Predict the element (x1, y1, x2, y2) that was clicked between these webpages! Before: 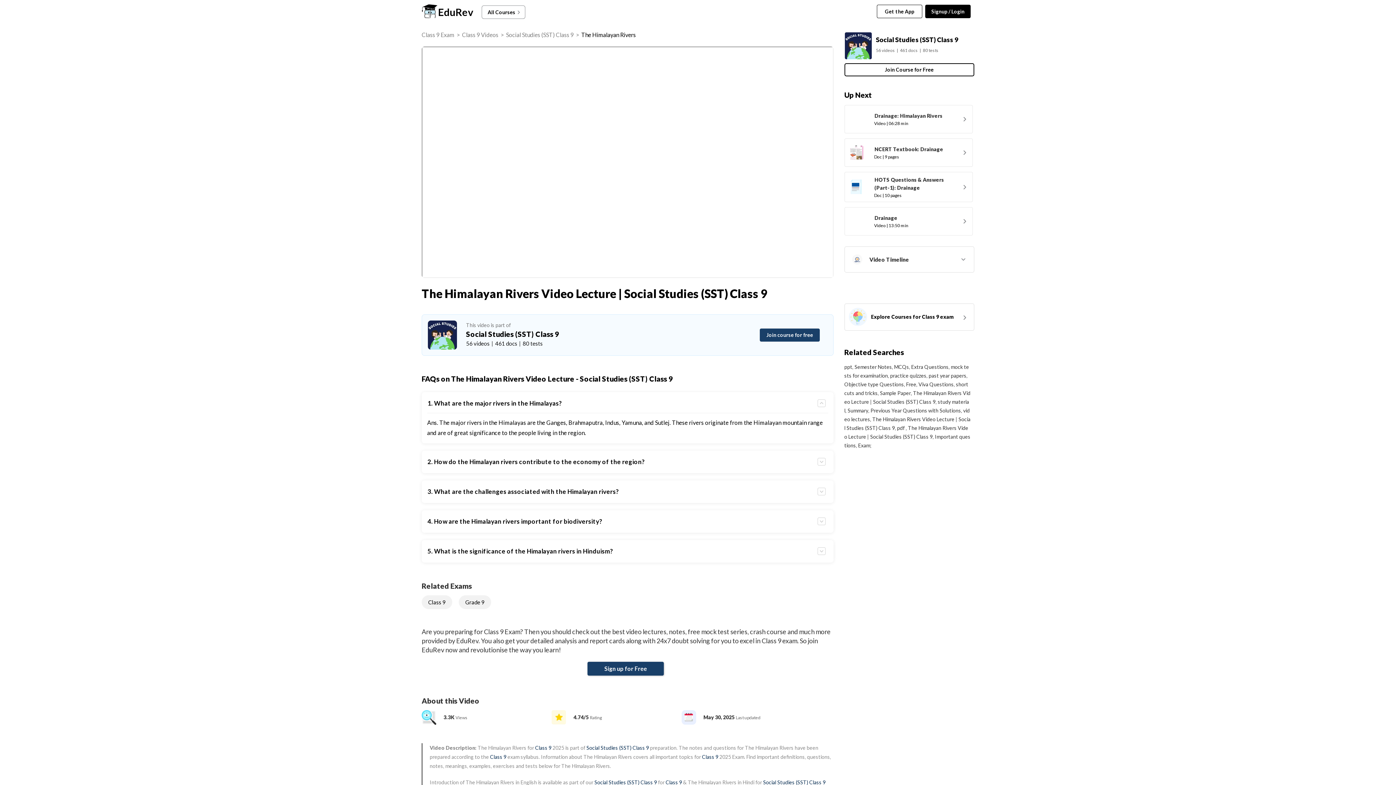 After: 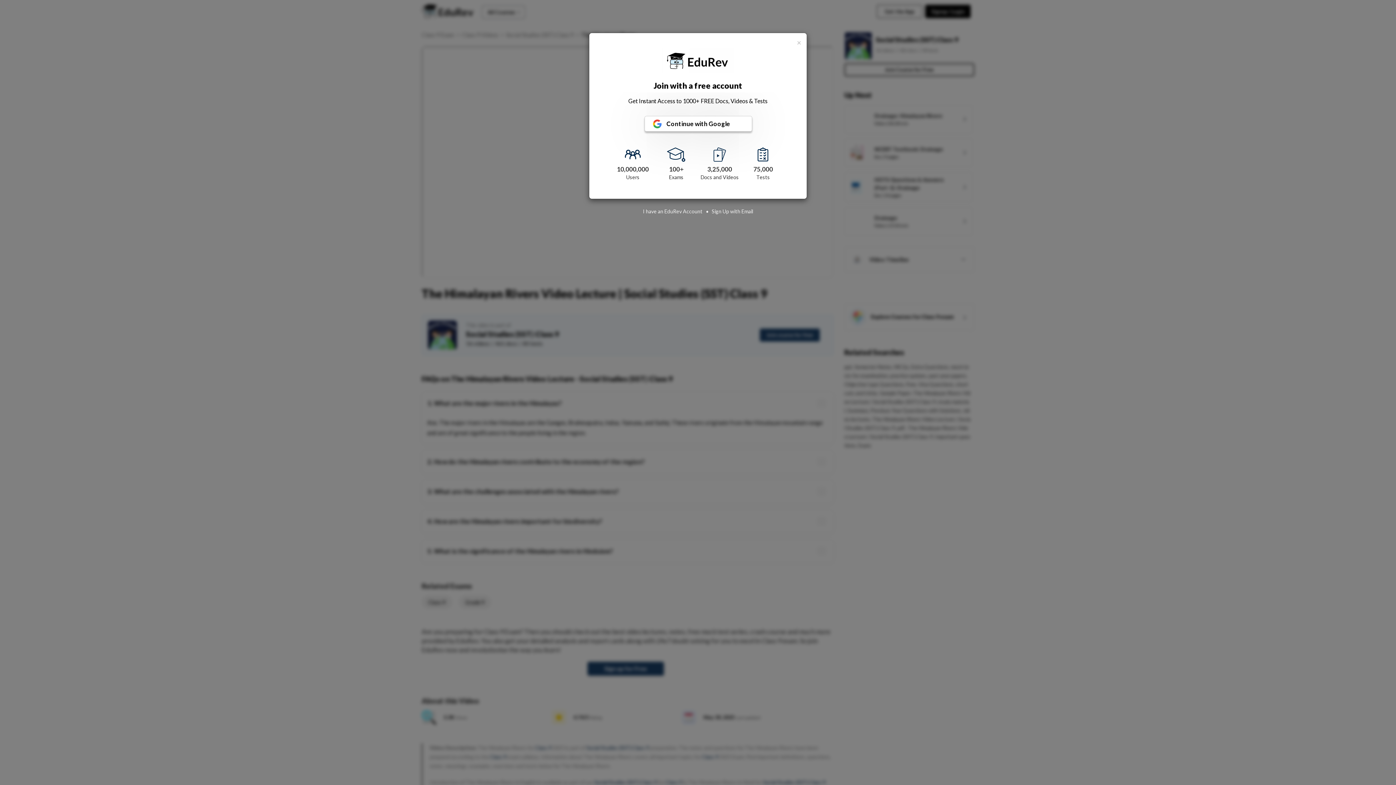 Action: bbox: (844, 26, 871, 59)